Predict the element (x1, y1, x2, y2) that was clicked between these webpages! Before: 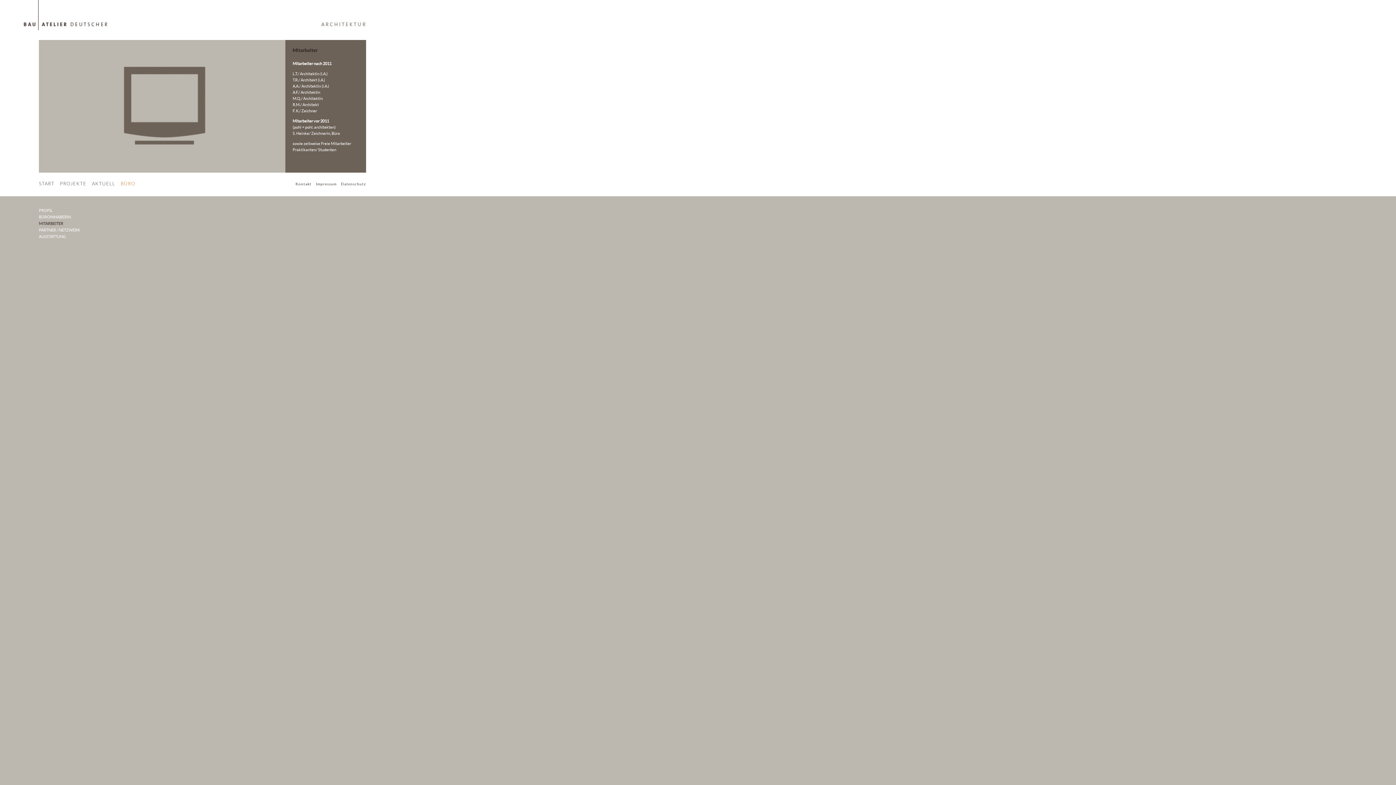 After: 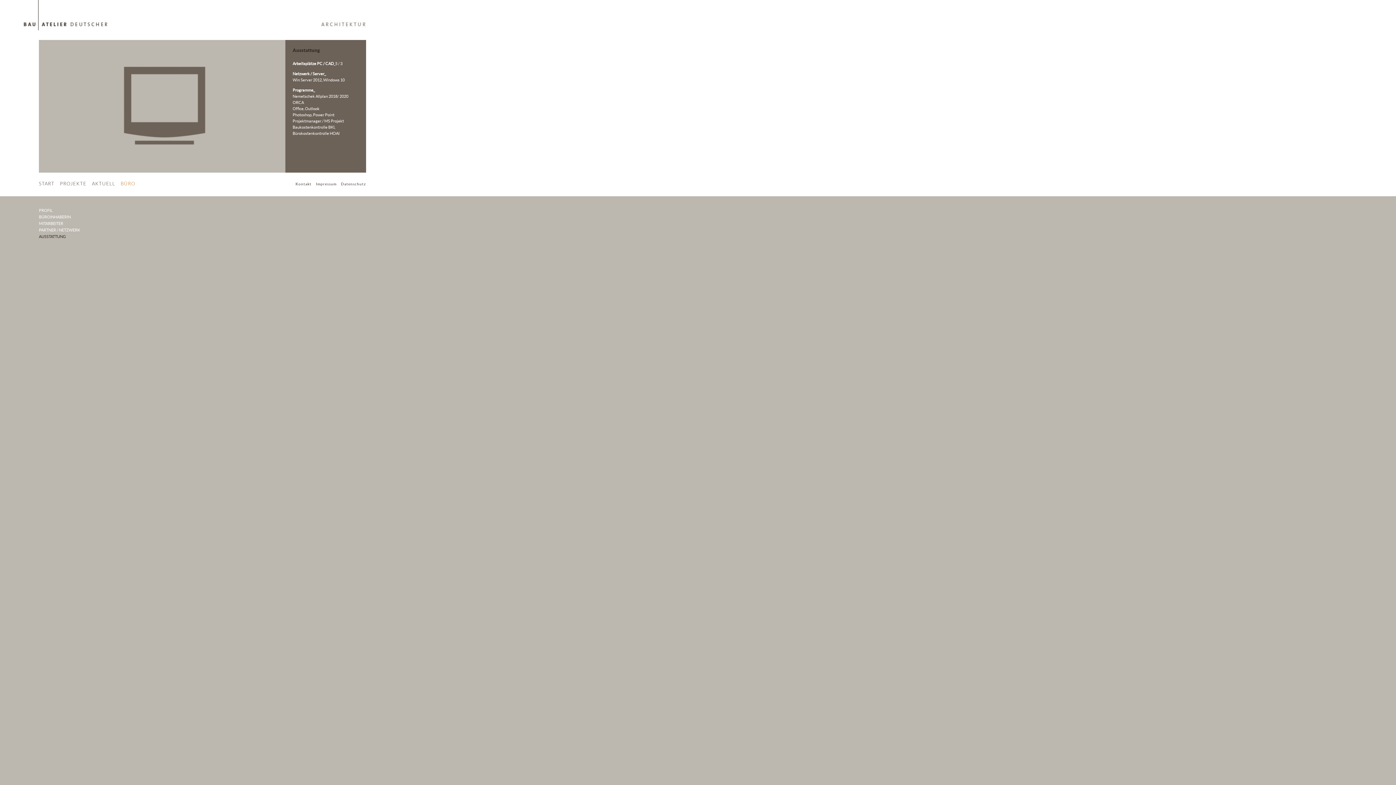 Action: bbox: (38, 234, 65, 238) label: AUSSTATTUNG